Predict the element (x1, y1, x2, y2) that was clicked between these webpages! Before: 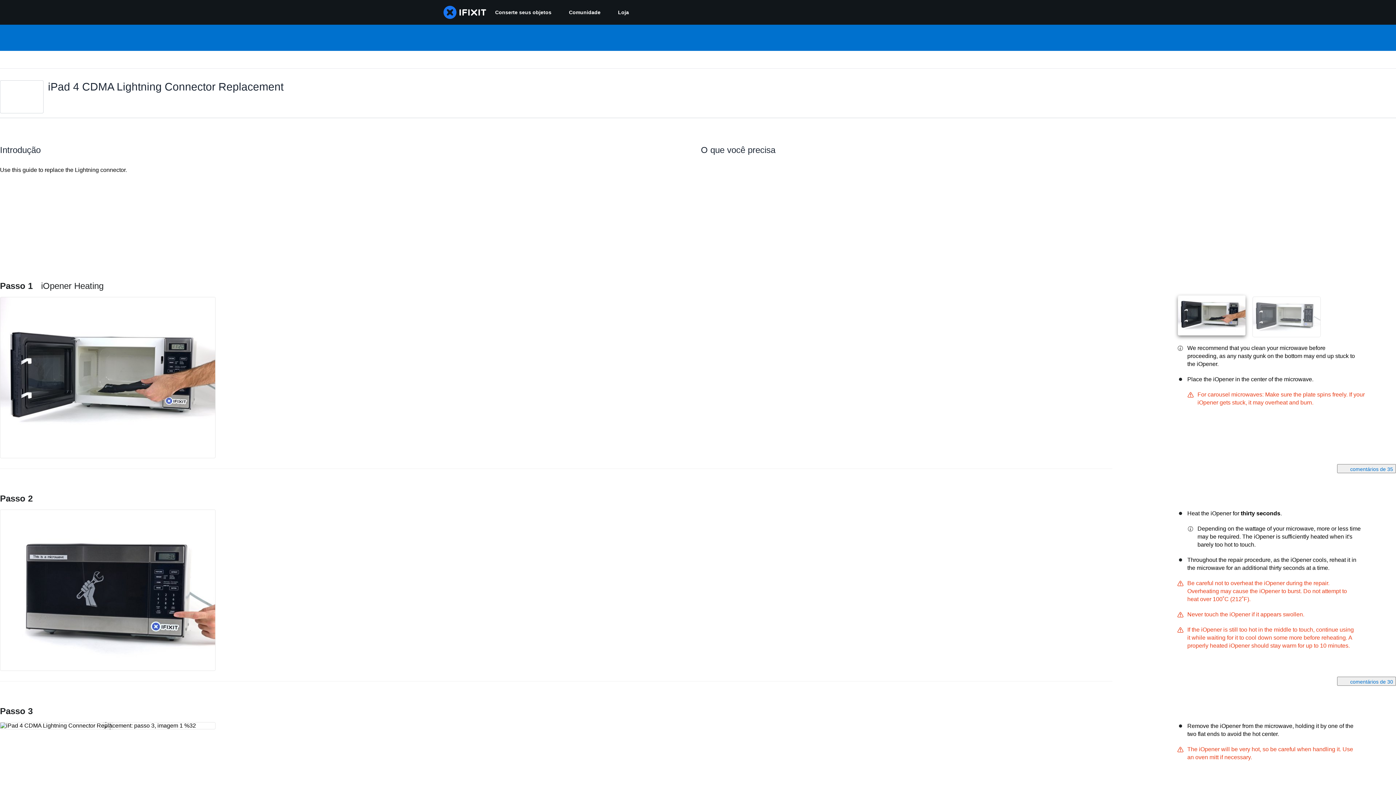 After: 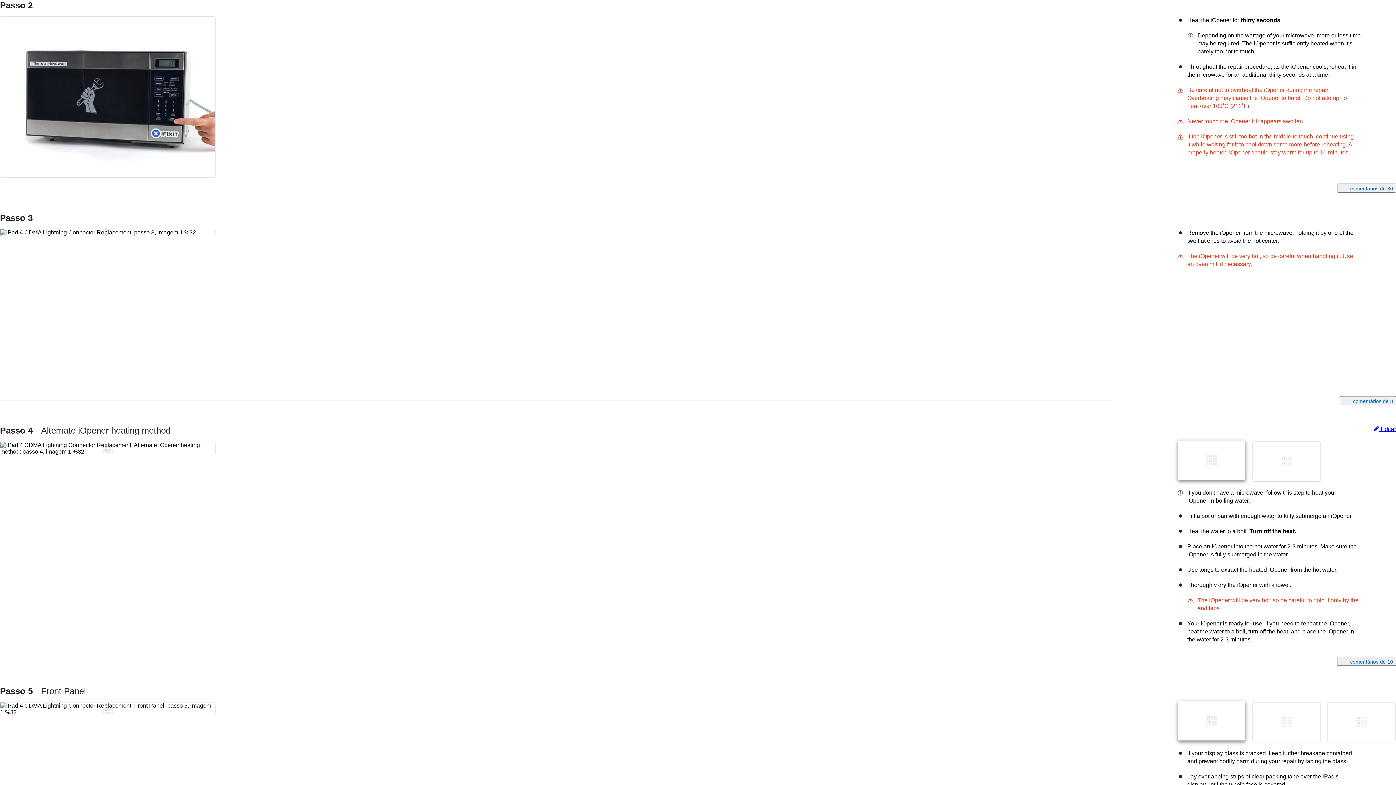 Action: label: Passo 2 bbox: (0, 493, 32, 503)